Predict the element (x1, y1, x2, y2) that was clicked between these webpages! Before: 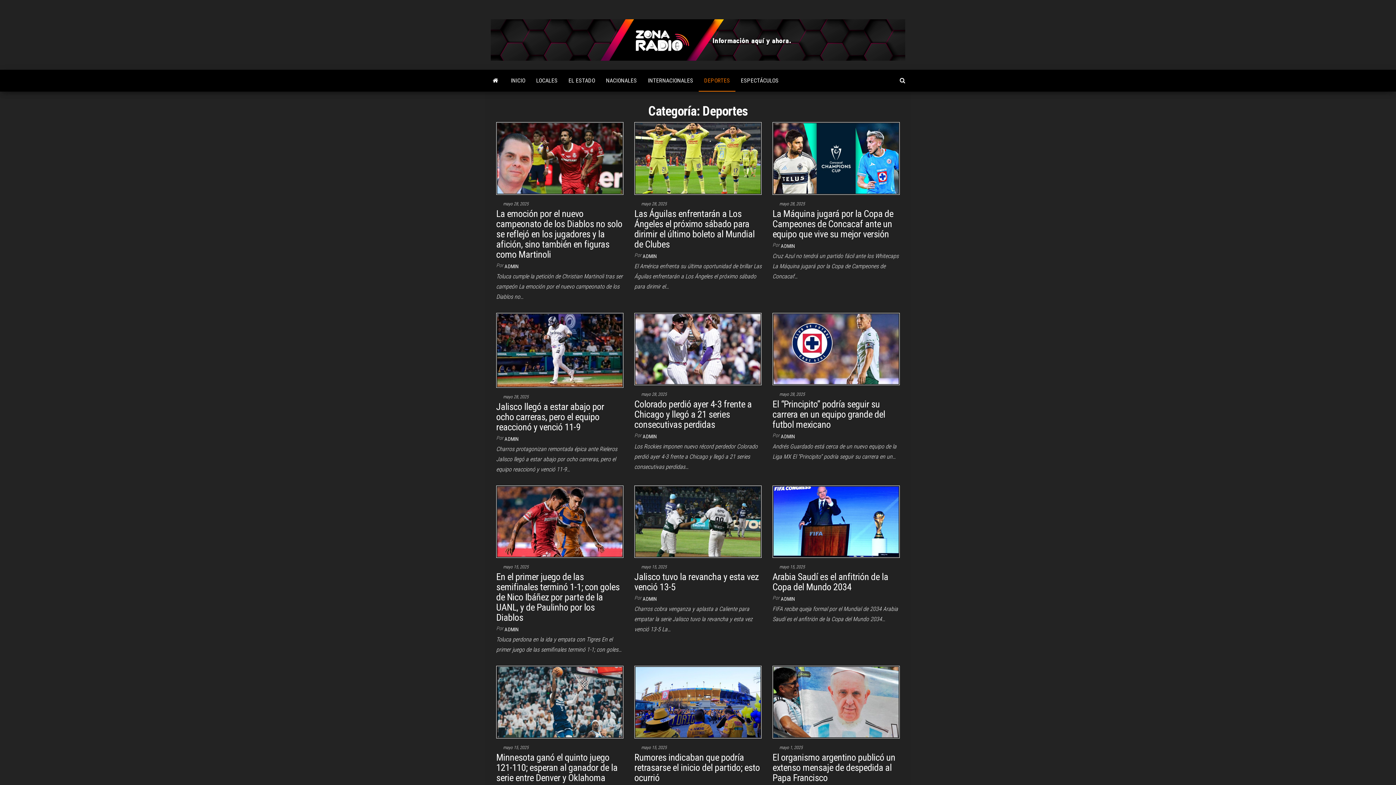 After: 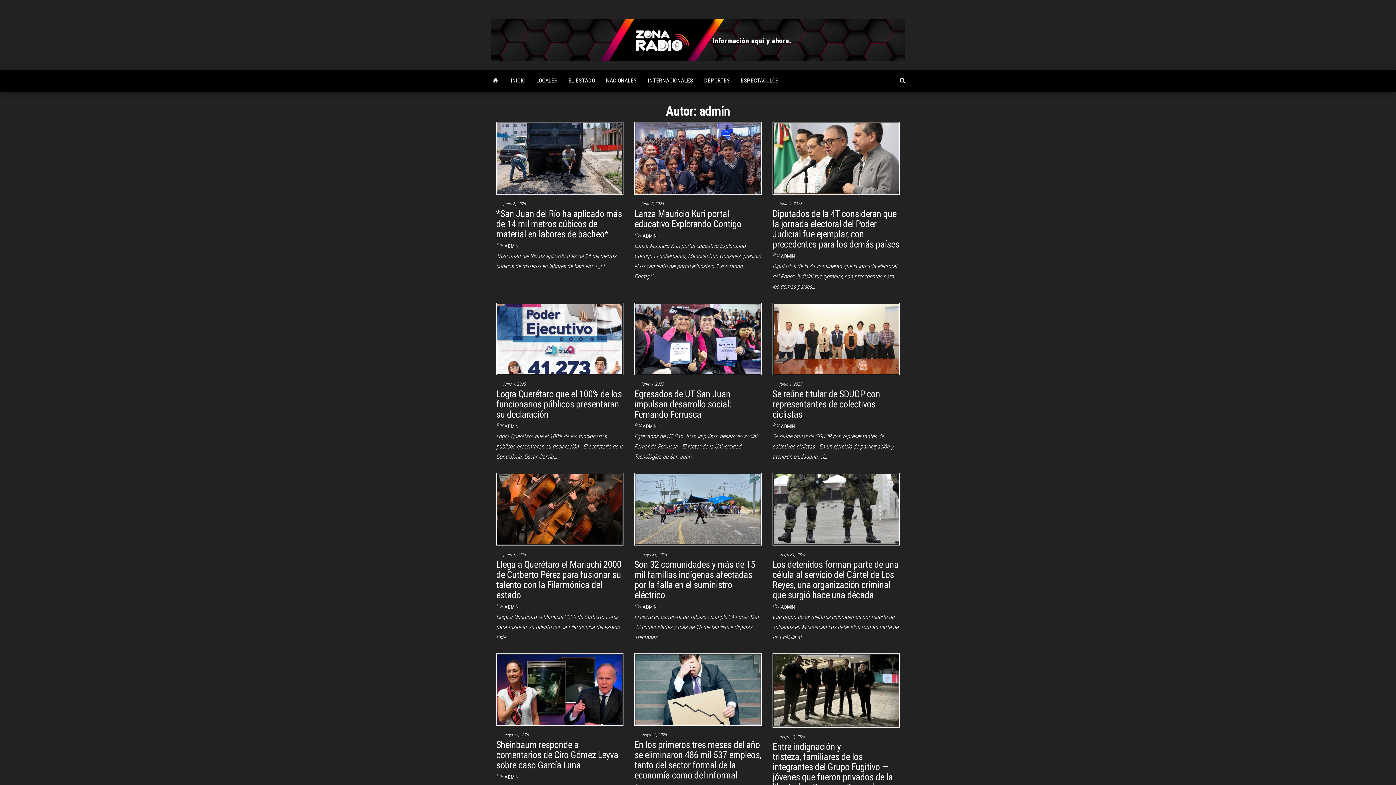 Action: label: ADMIN bbox: (781, 243, 794, 248)